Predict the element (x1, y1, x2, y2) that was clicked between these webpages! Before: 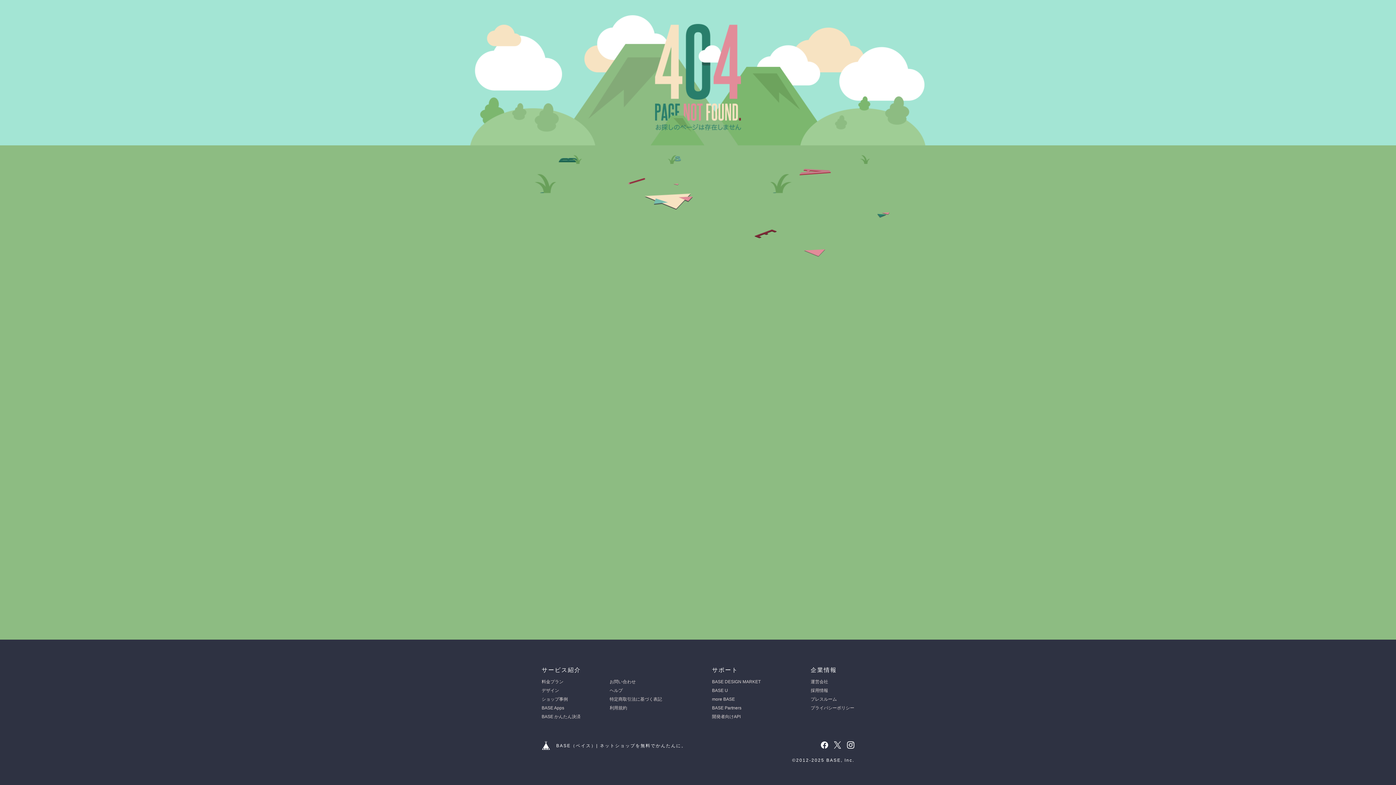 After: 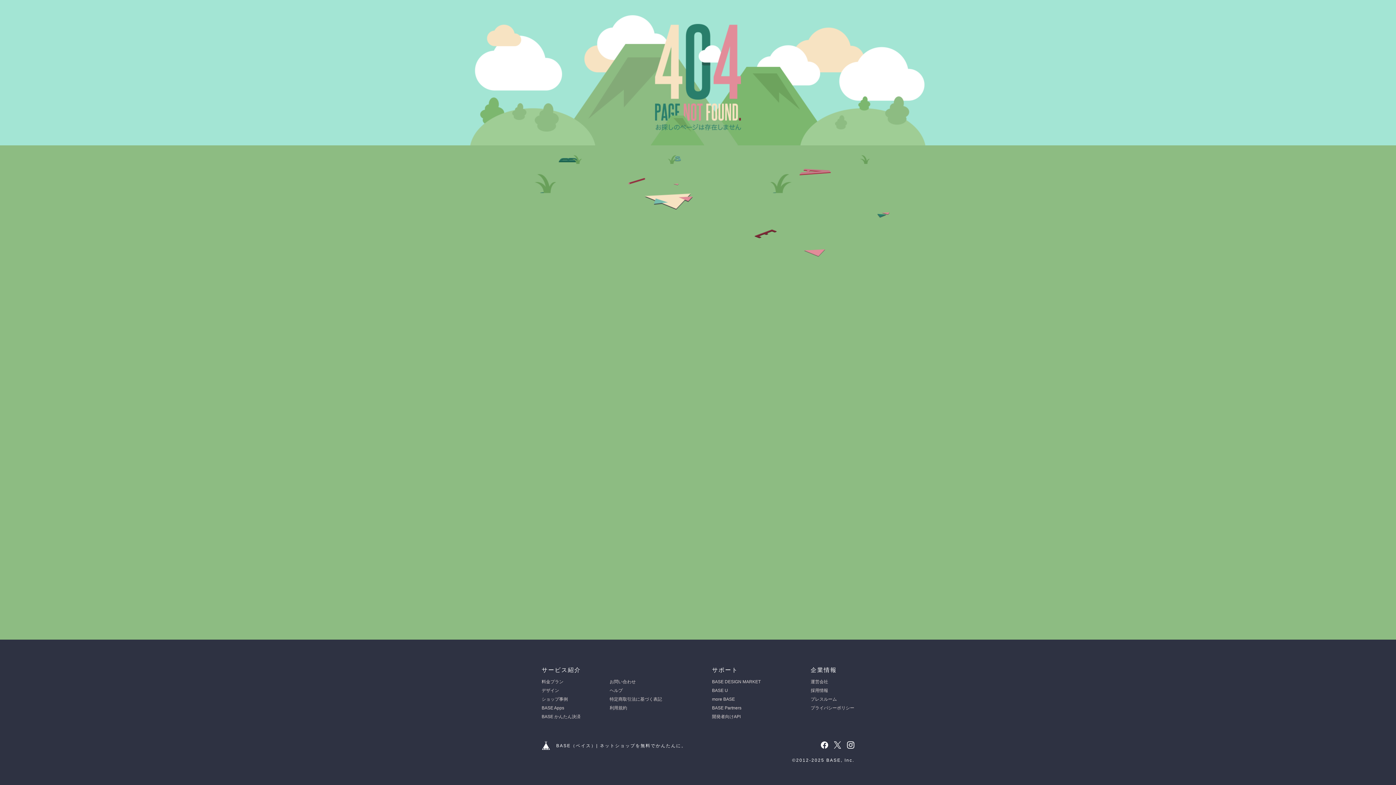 Action: bbox: (810, 705, 854, 710) label: プライバシーポリシー